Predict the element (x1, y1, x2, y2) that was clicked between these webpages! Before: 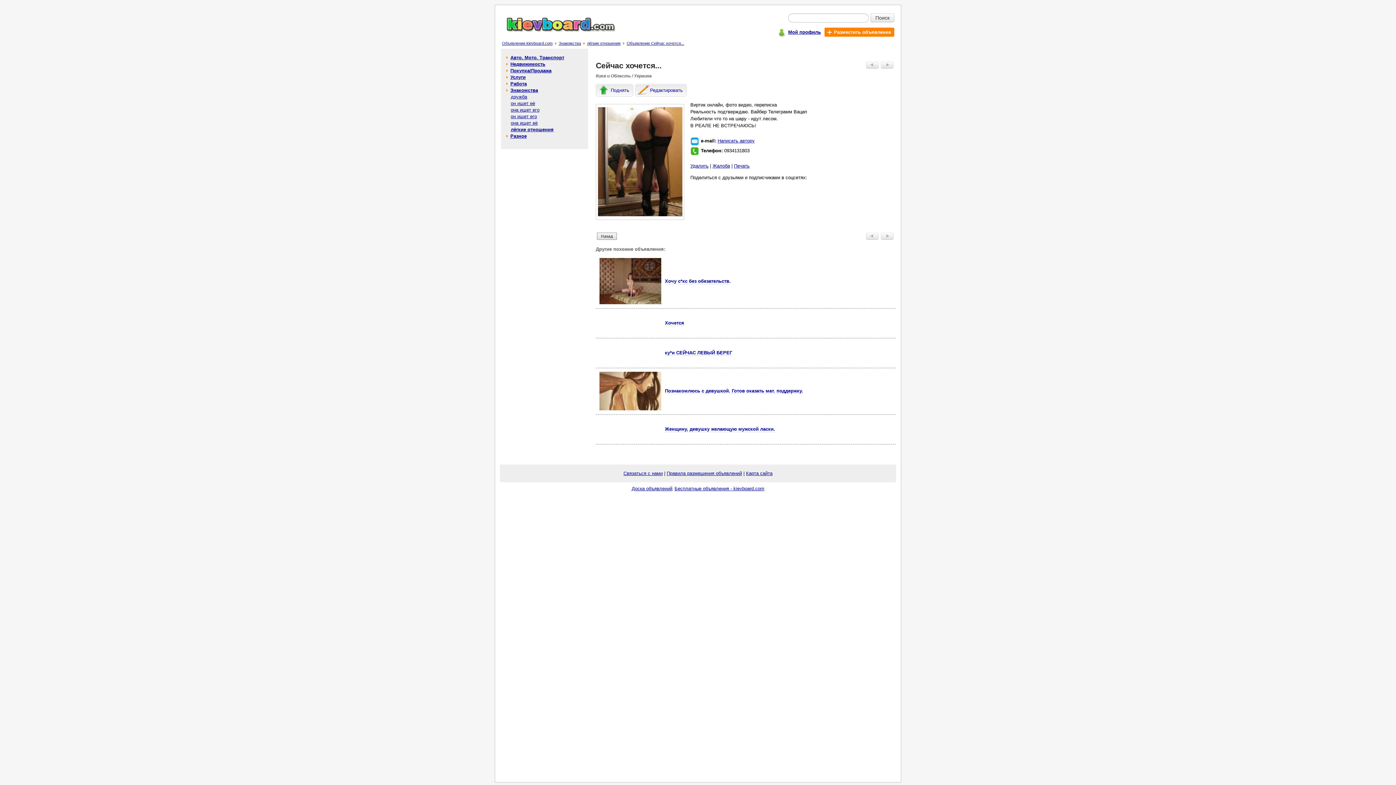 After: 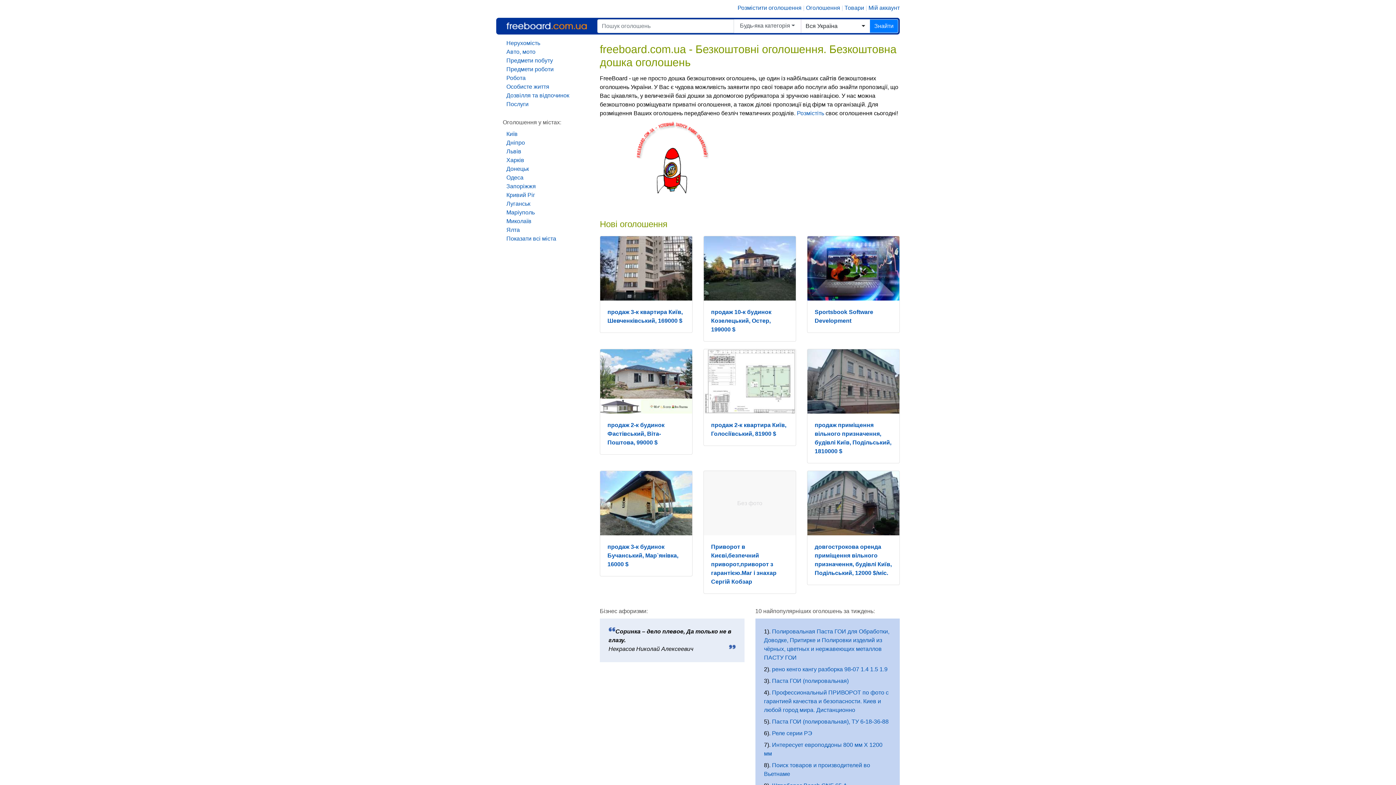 Action: label: Доска объявлений bbox: (631, 486, 672, 491)